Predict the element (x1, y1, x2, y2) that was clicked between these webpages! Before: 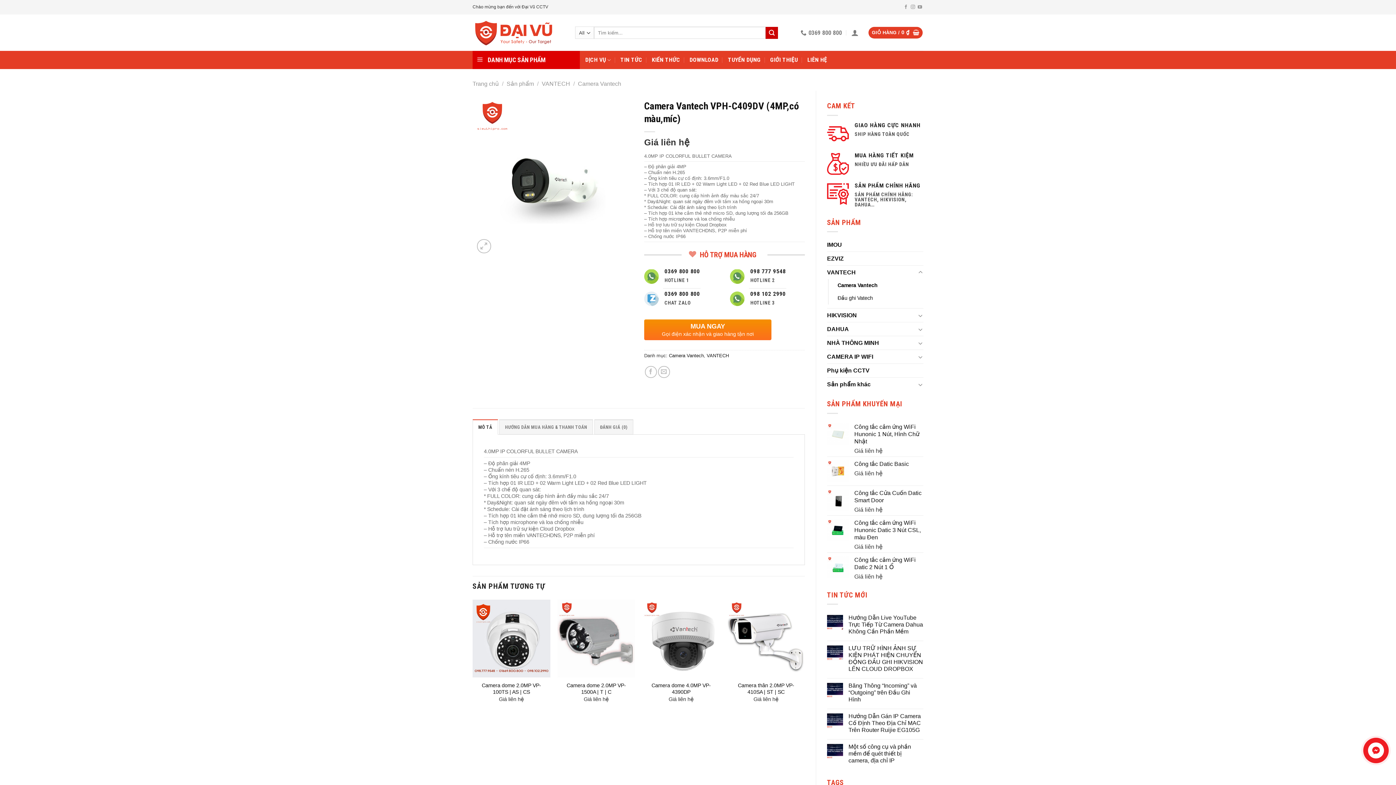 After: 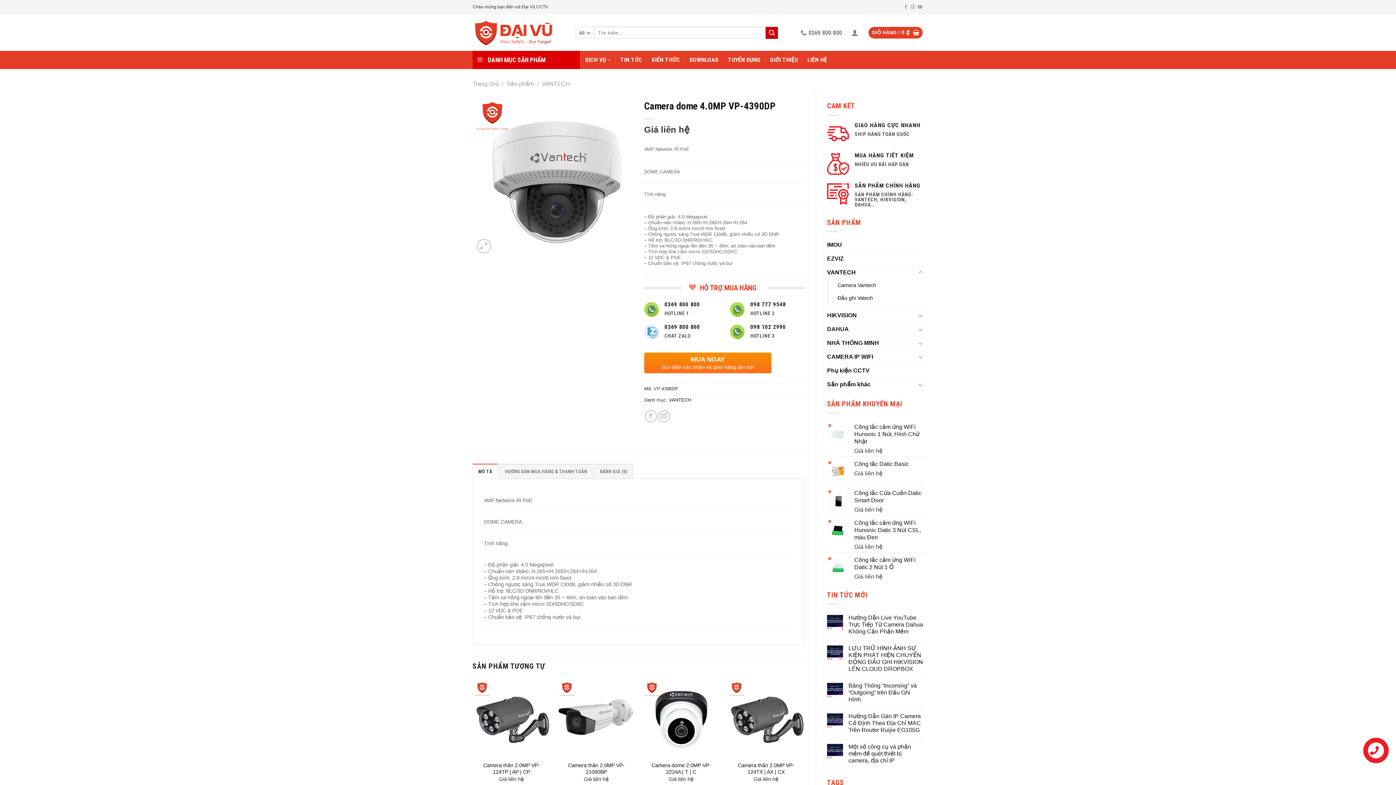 Action: bbox: (642, 599, 720, 677)